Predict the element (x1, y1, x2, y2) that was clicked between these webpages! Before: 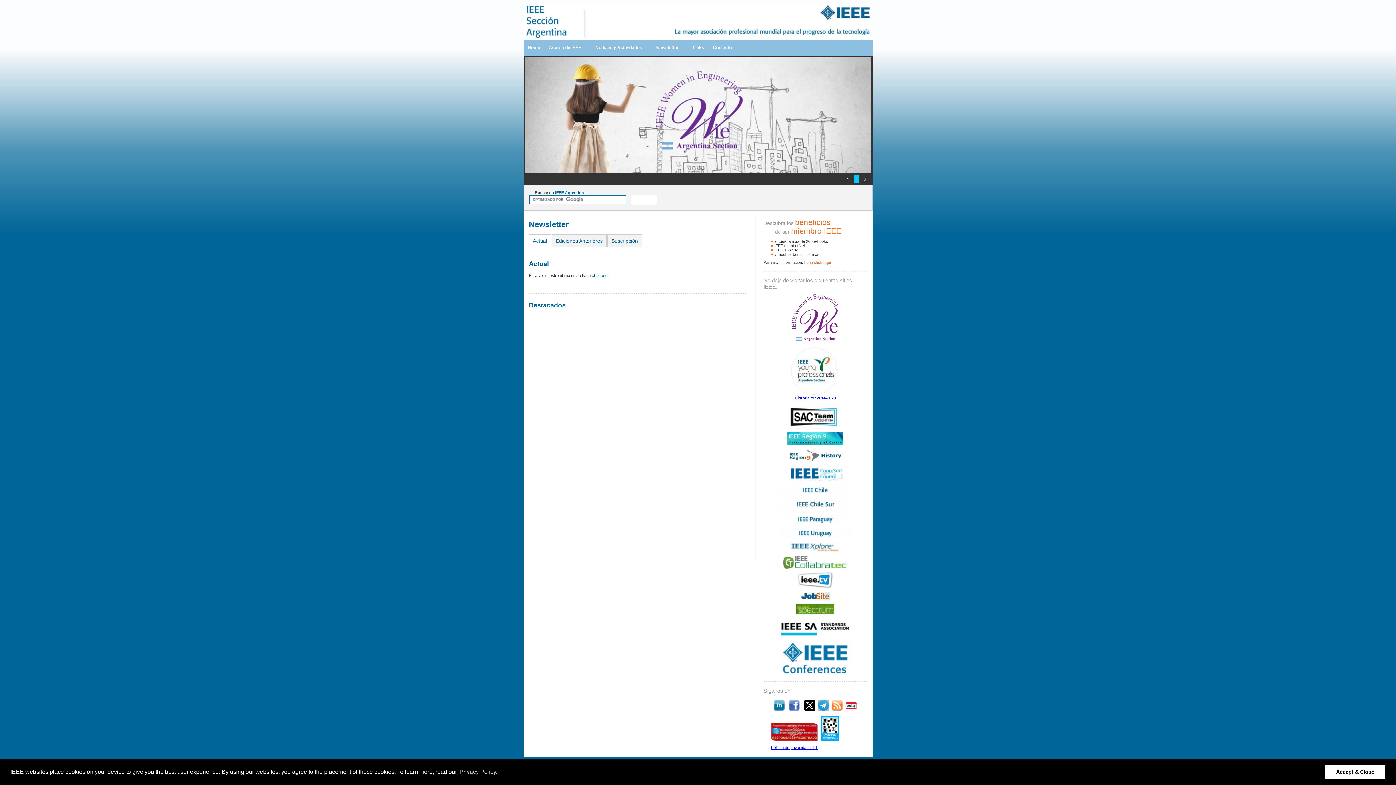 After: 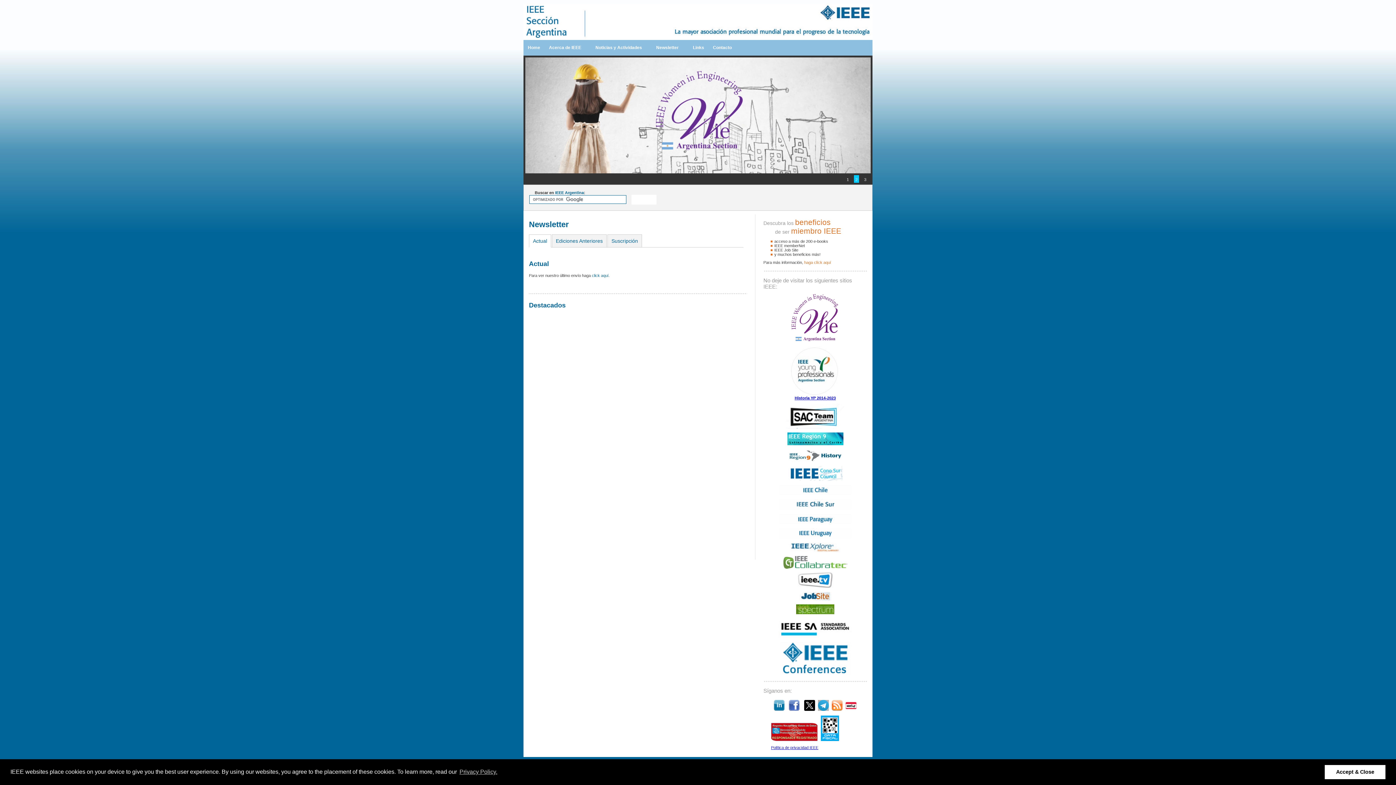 Action: bbox: (647, 36, 872, 40)